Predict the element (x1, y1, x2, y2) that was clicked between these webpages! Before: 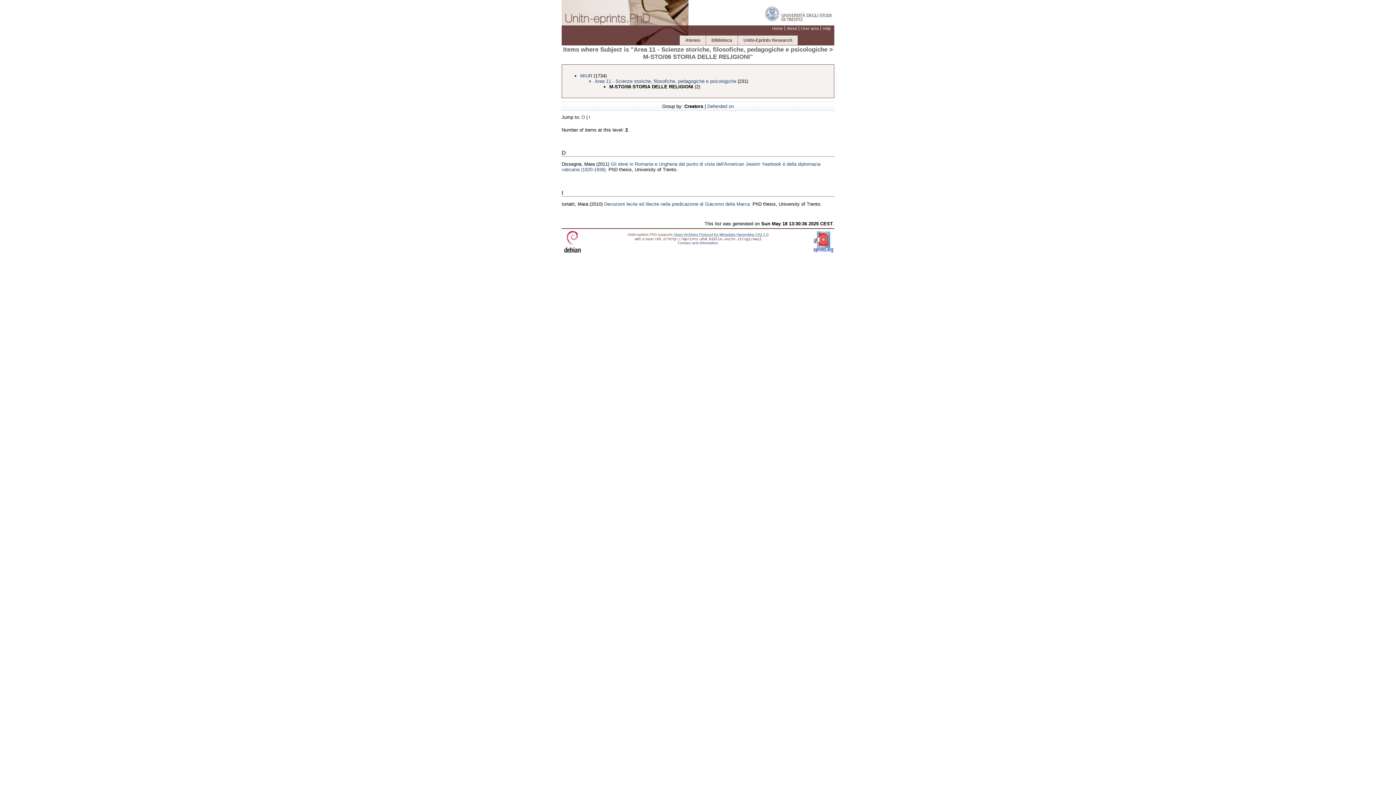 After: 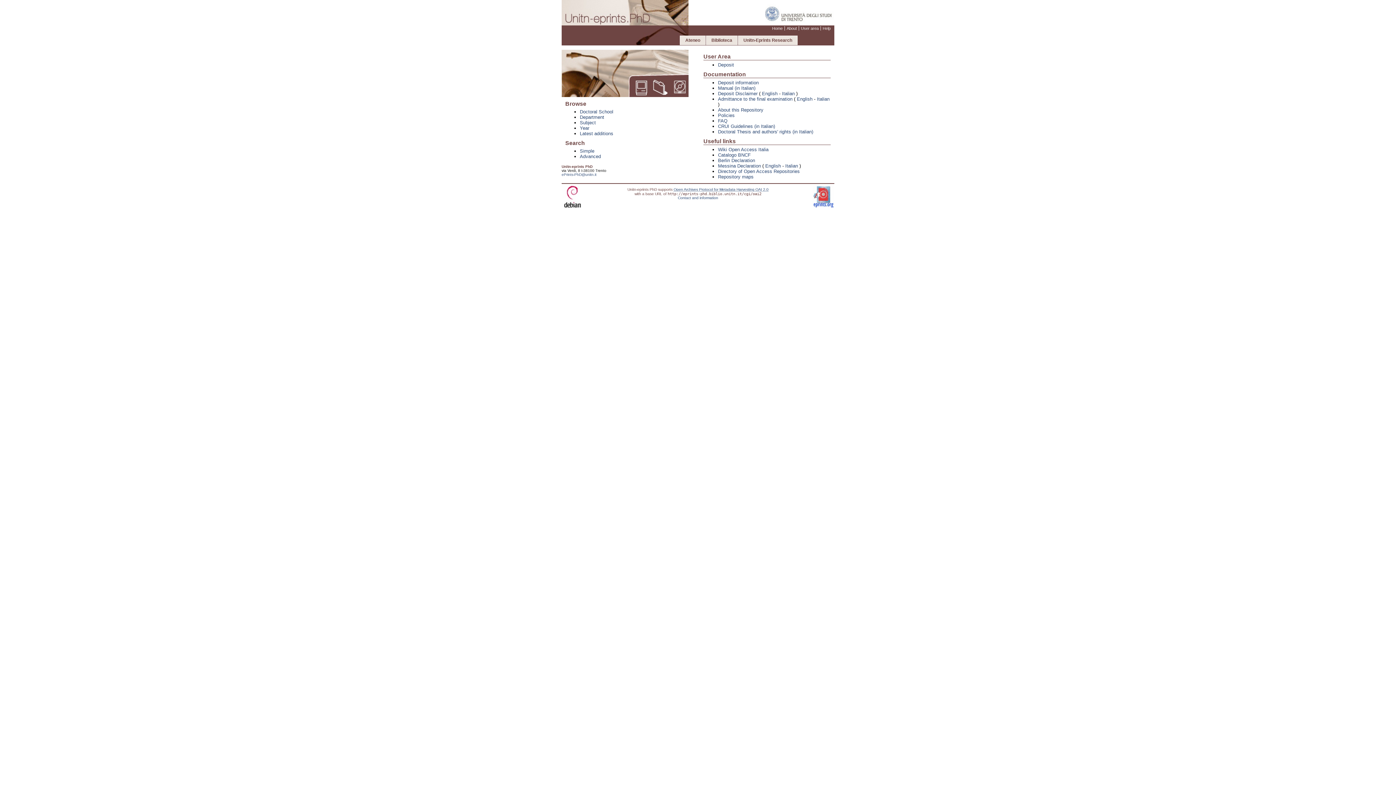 Action: label: Unitn-eprints.PhD bbox: (561, 0, 689, 25)